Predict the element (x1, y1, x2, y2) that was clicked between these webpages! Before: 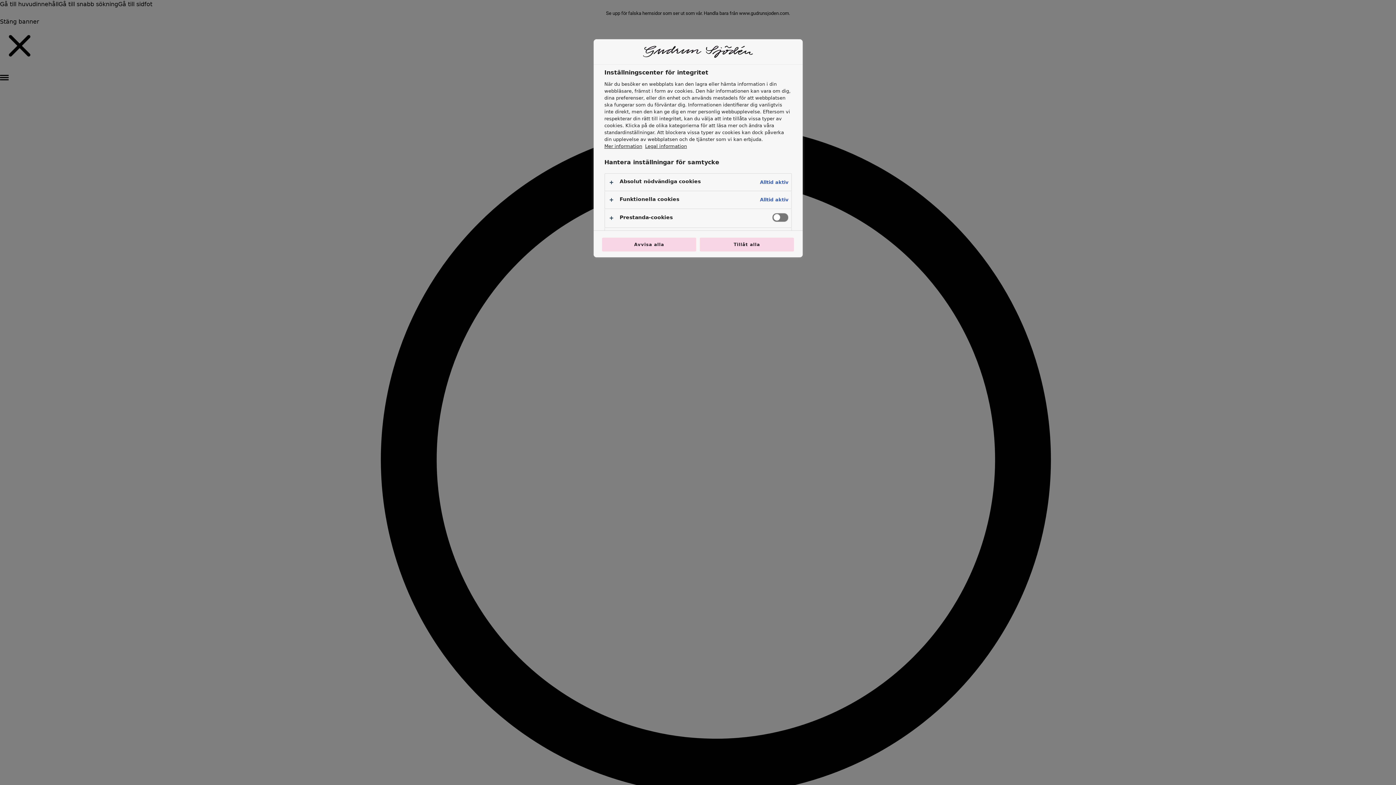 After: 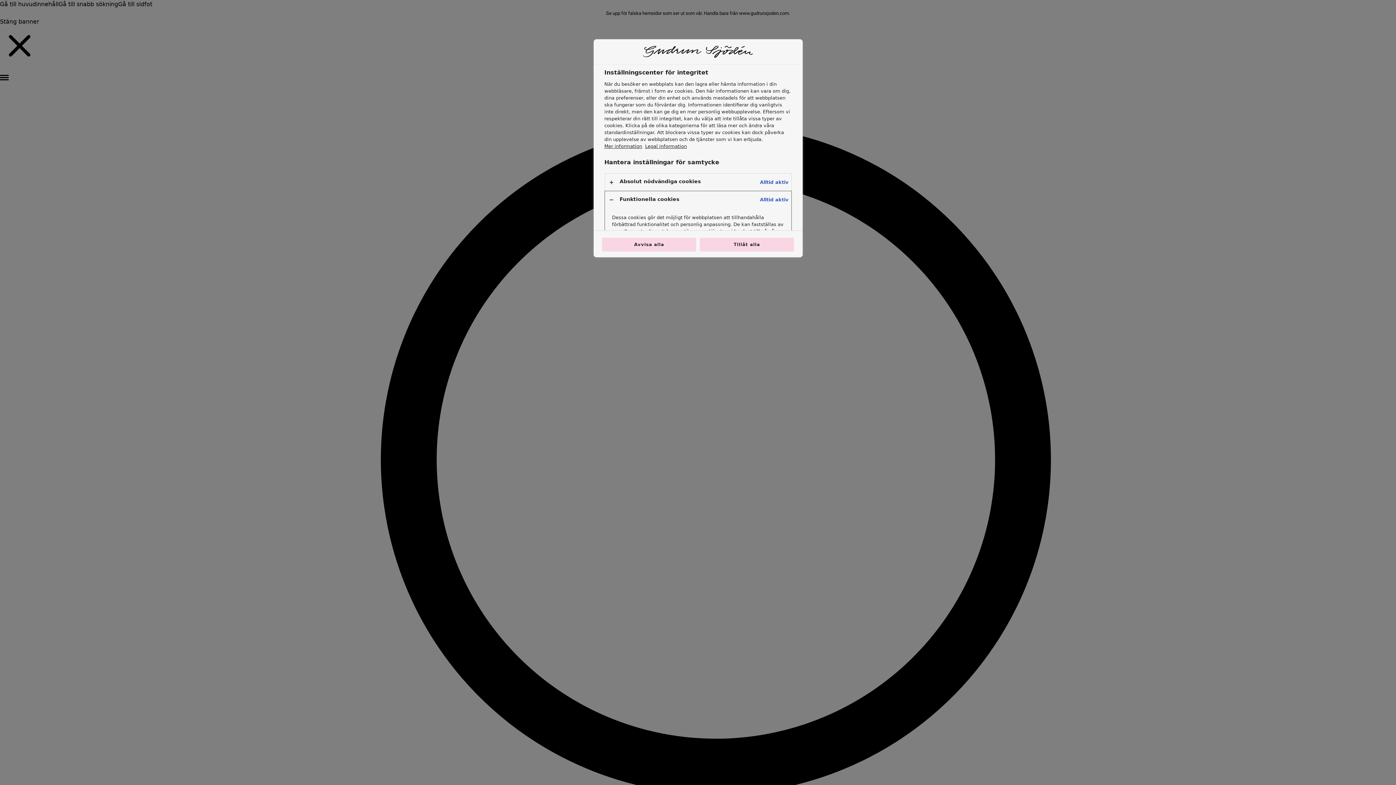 Action: bbox: (604, 191, 791, 208)